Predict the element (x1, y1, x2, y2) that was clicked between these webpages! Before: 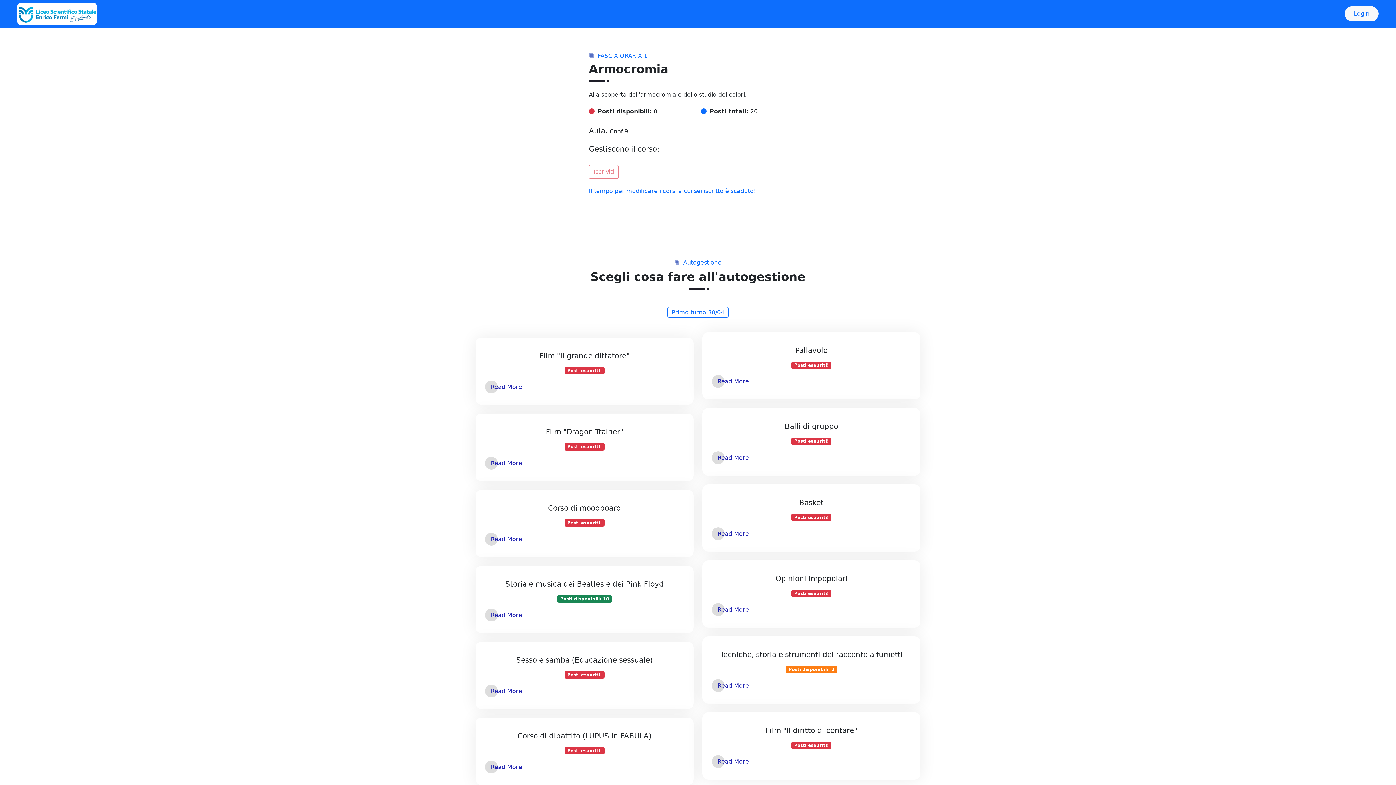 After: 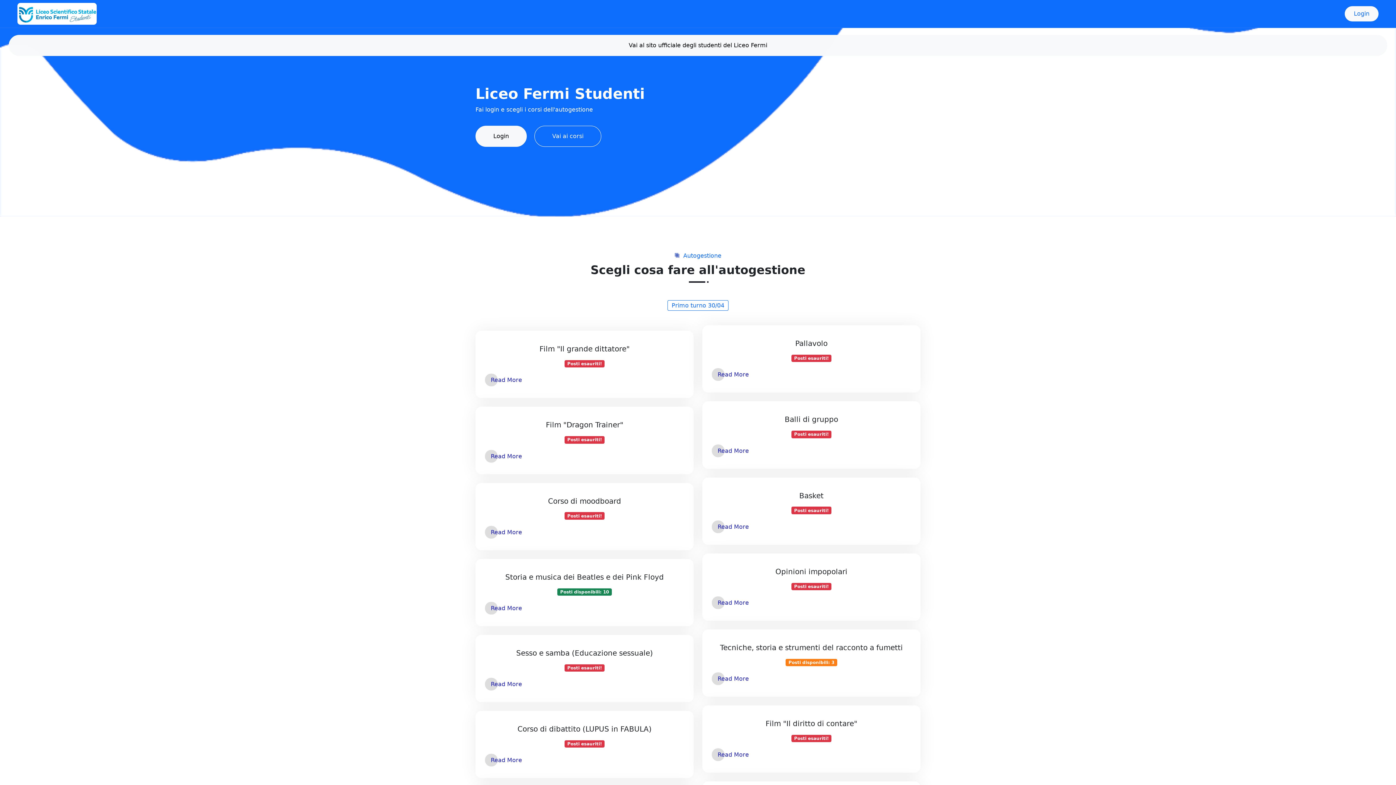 Action: bbox: (17, 0, 96, 27)